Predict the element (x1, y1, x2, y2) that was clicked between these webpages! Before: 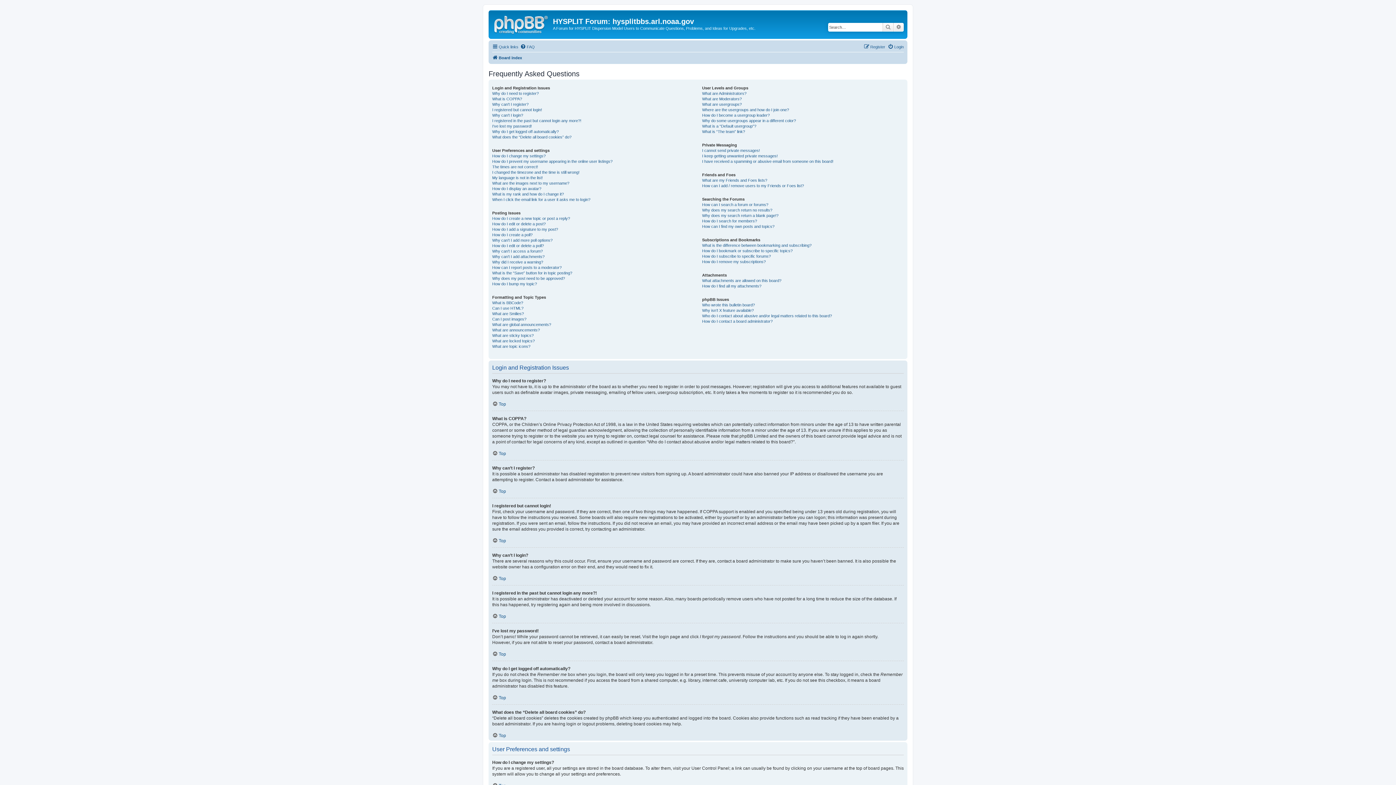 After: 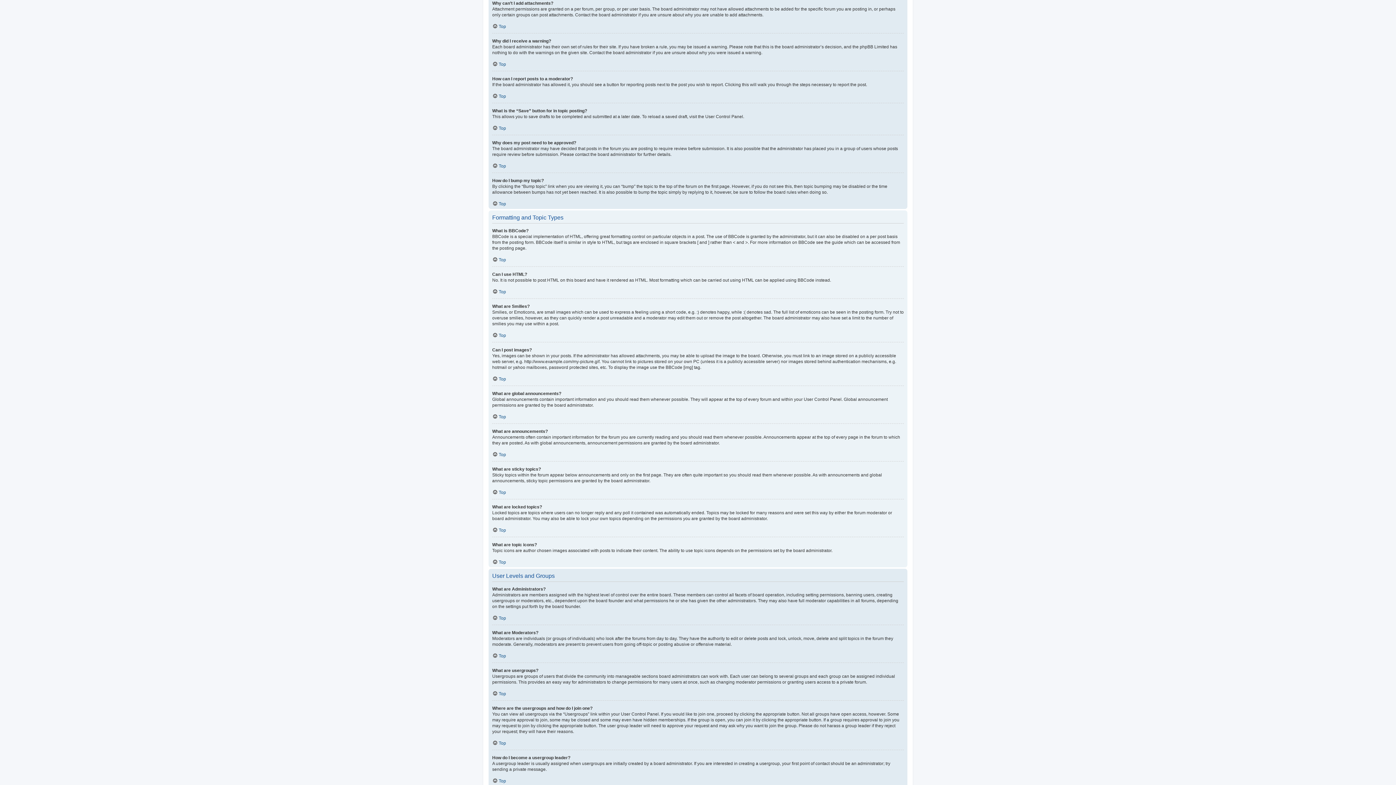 Action: bbox: (492, 254, 544, 259) label: Why can’t I add attachments?